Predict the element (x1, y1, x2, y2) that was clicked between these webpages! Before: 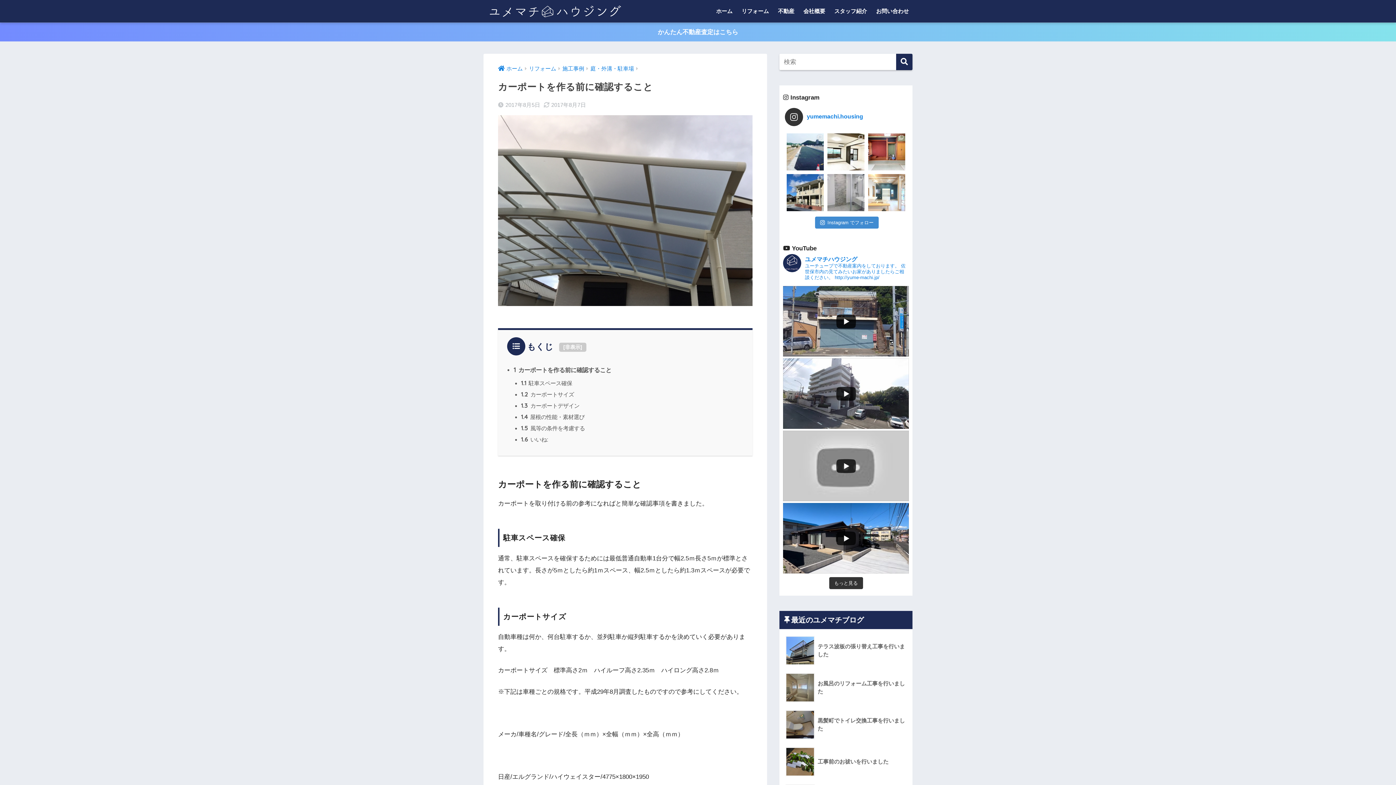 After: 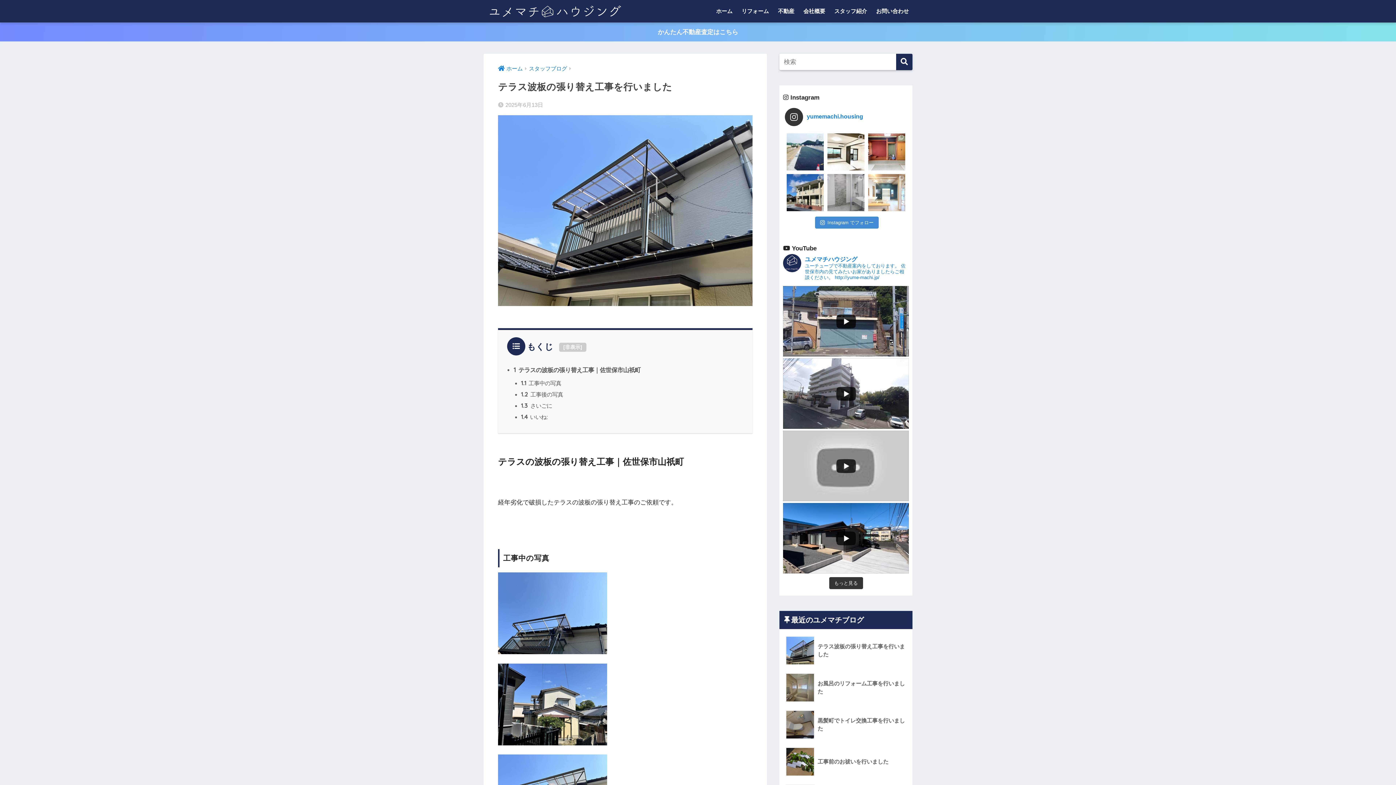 Action: bbox: (783, 632, 908, 669) label: 	テラス波板の張り替え工事を行いました